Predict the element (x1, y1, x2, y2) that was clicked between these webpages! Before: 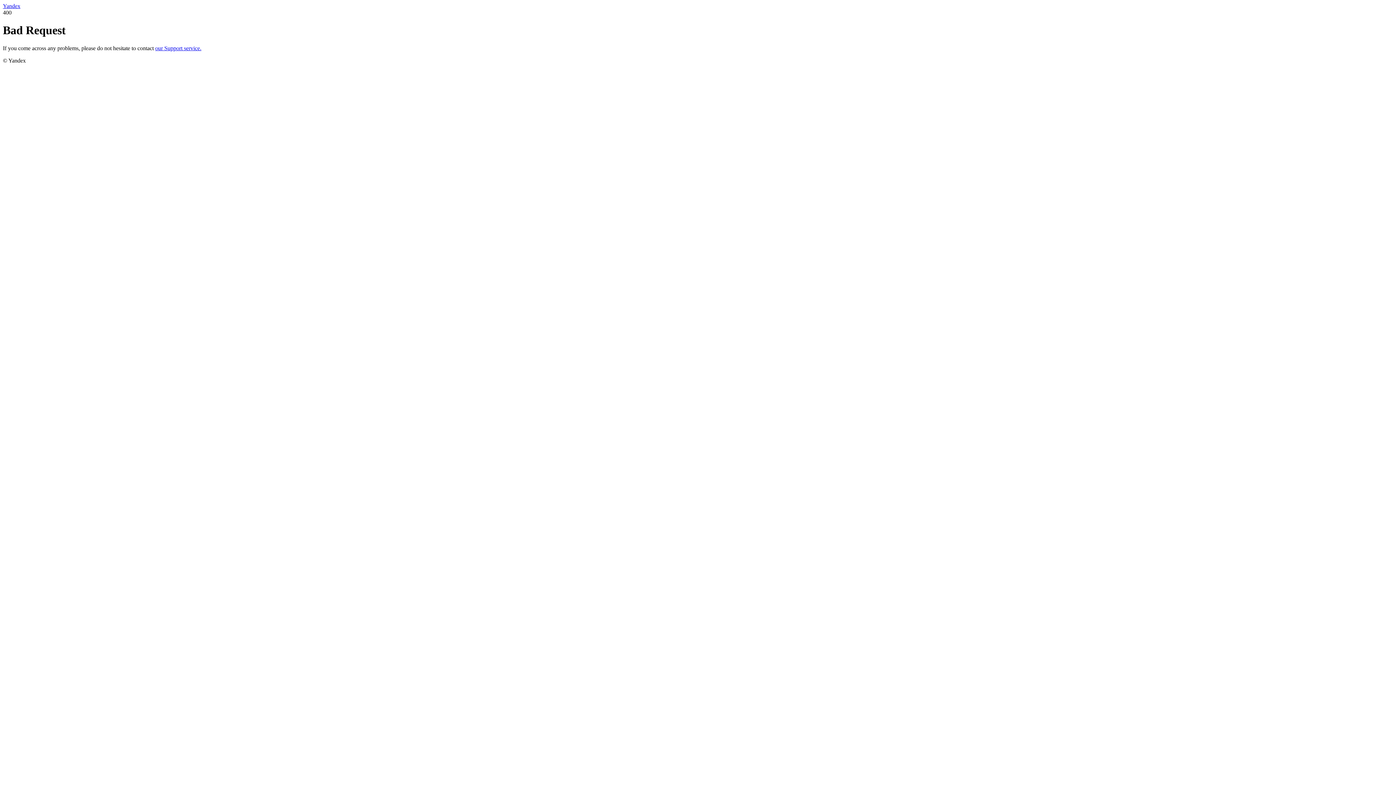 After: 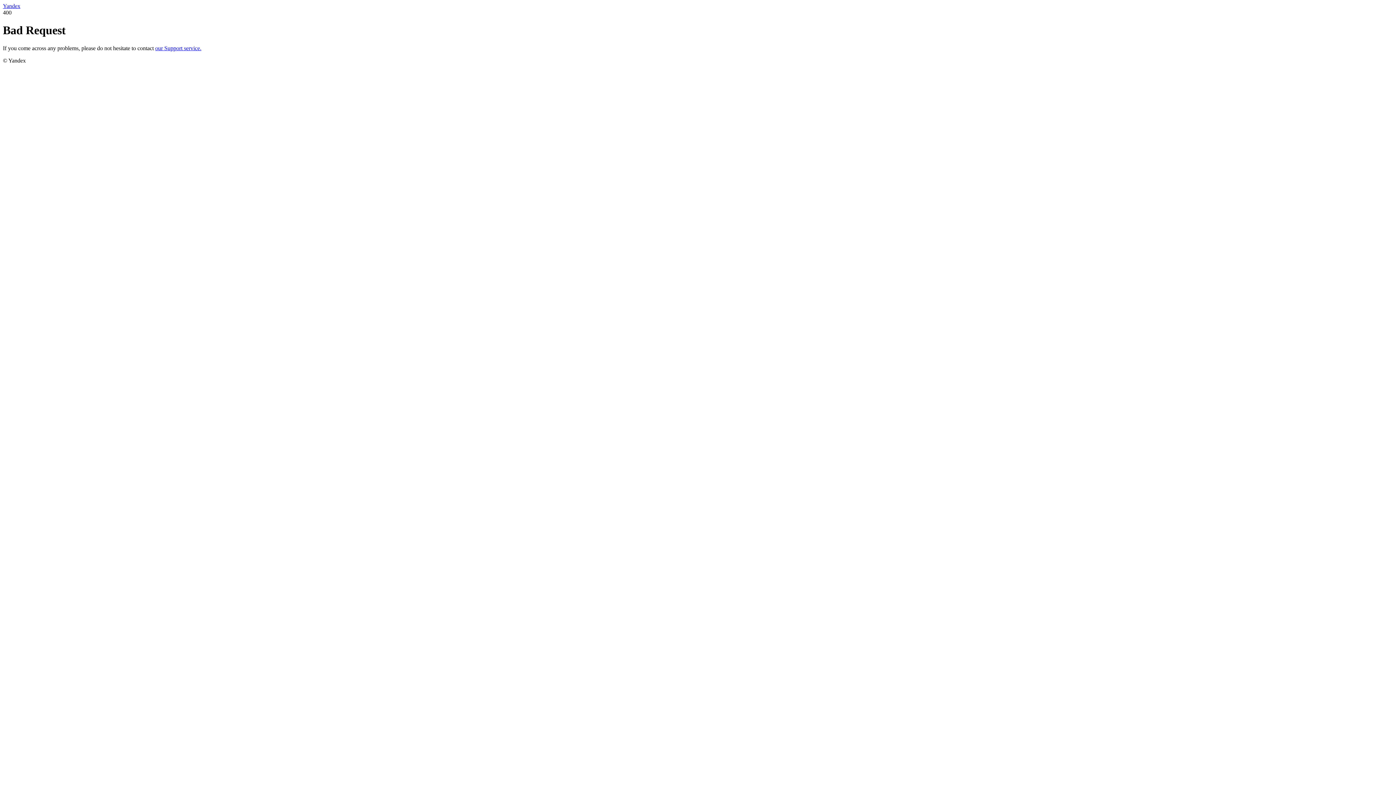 Action: bbox: (2, 2, 20, 9) label: Yandex